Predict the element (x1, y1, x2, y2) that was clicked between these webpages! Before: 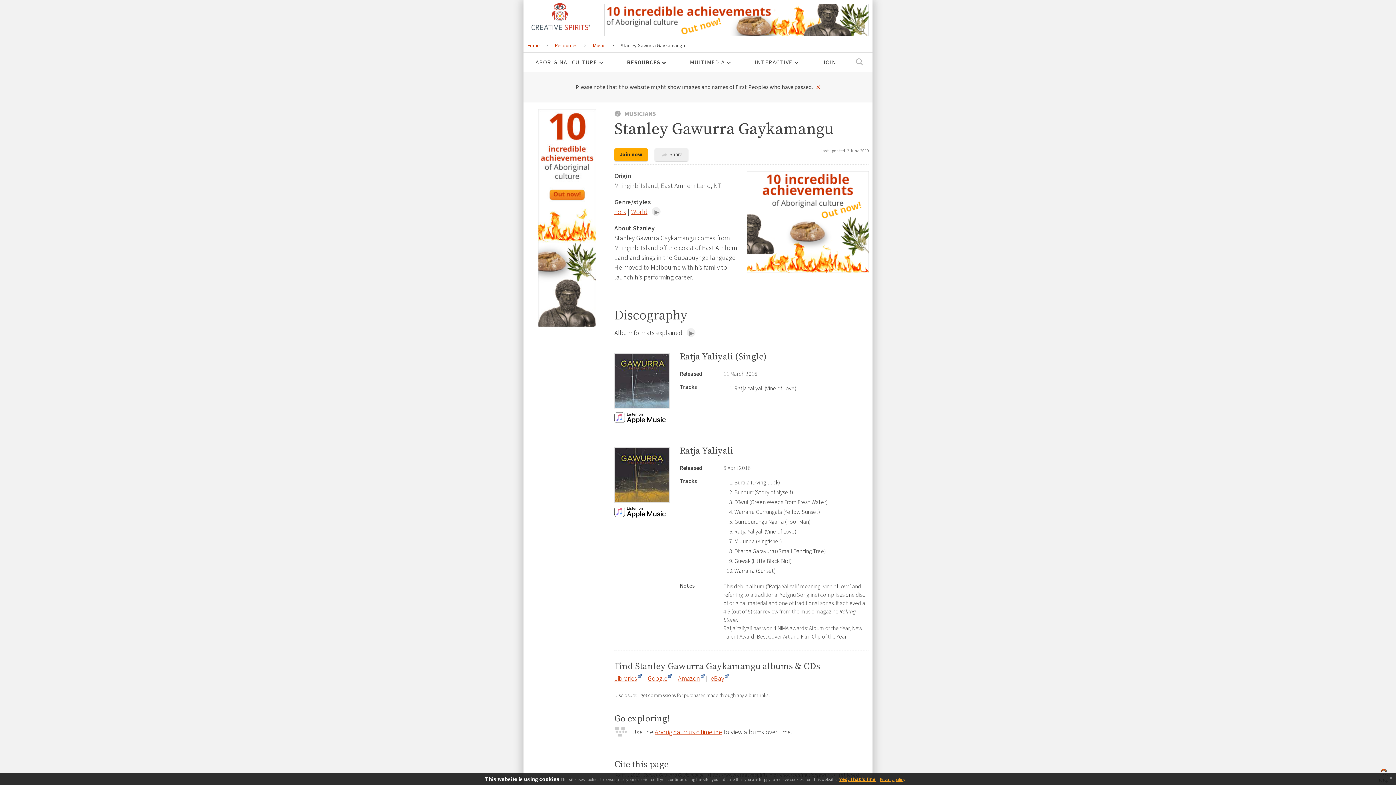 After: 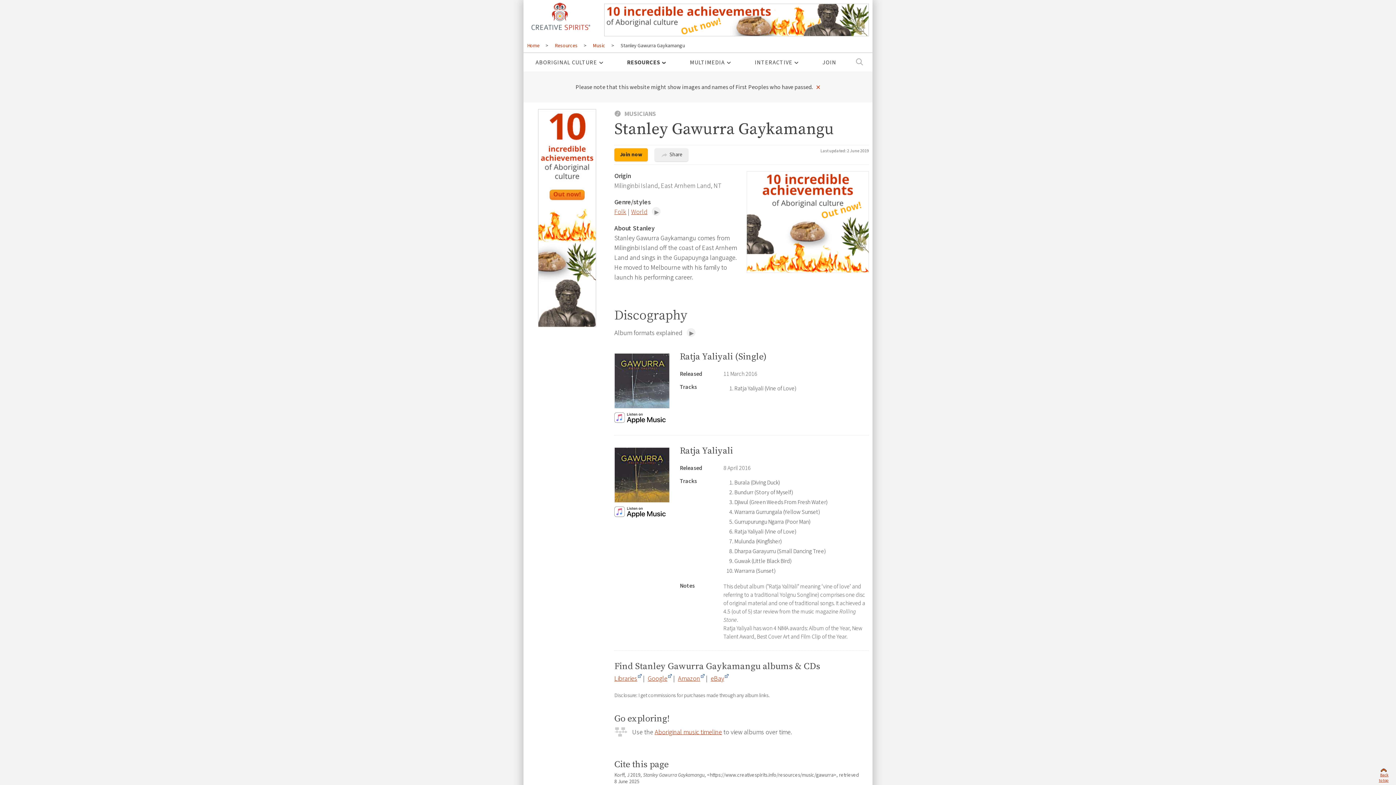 Action: bbox: (1385, 773, 1396, 783) label: ×